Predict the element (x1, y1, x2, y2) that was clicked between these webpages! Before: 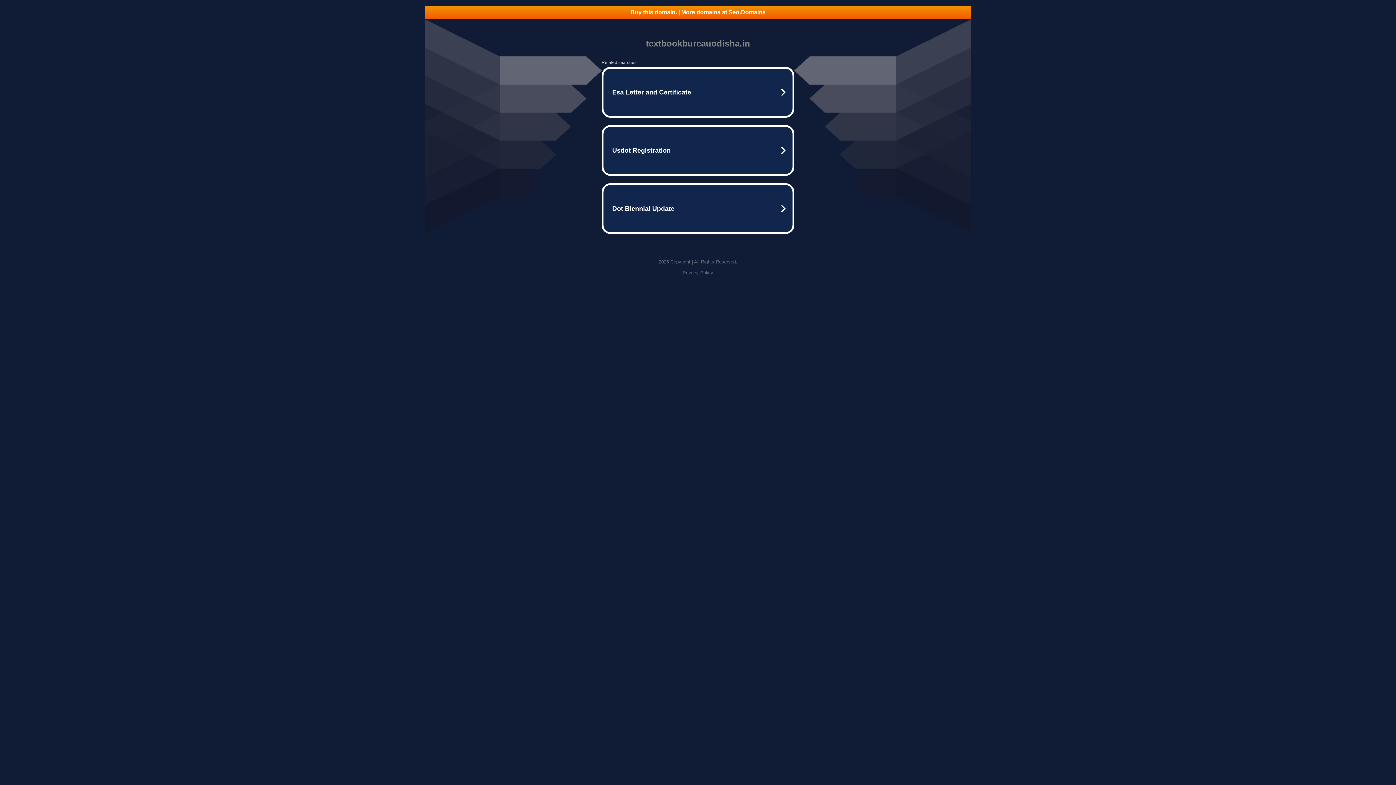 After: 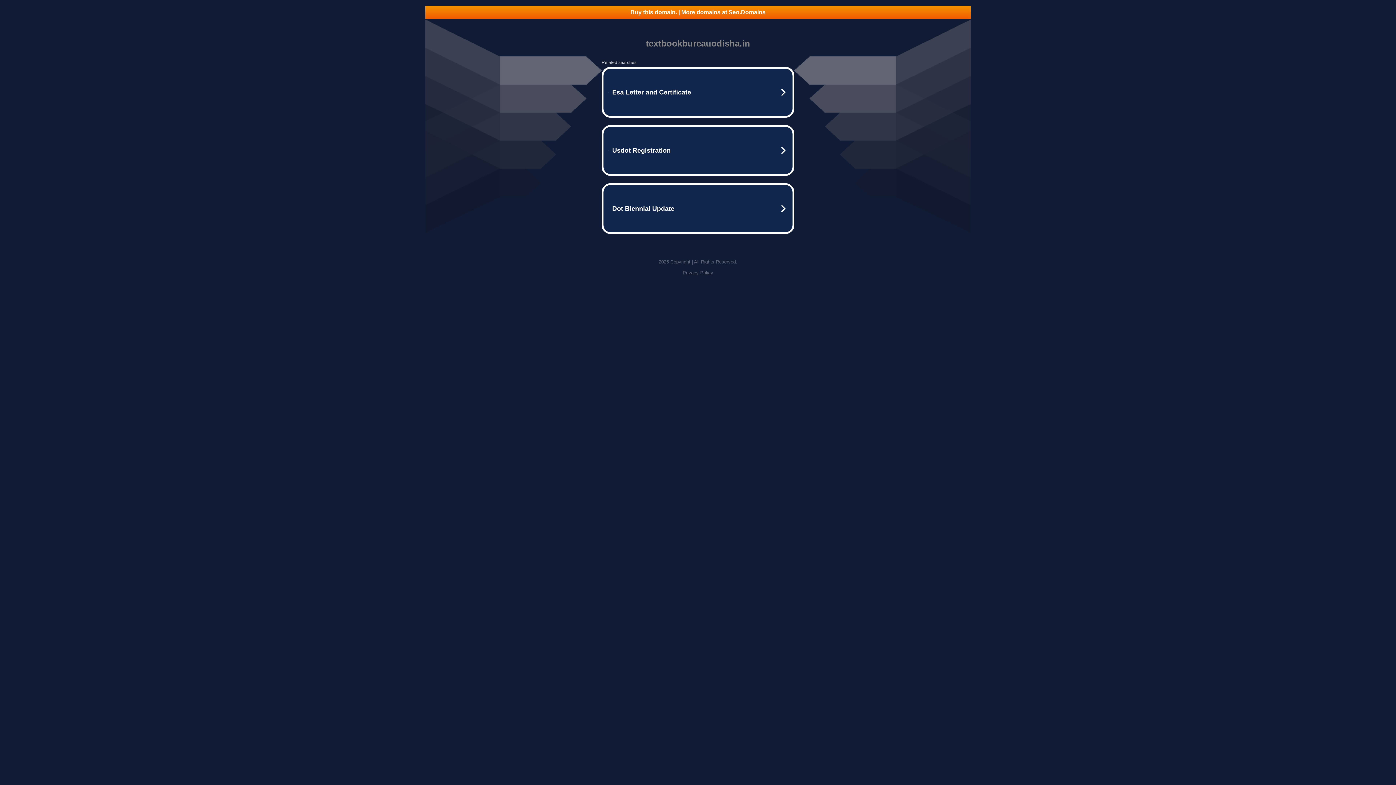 Action: label: Privacy Policy bbox: (682, 270, 713, 275)